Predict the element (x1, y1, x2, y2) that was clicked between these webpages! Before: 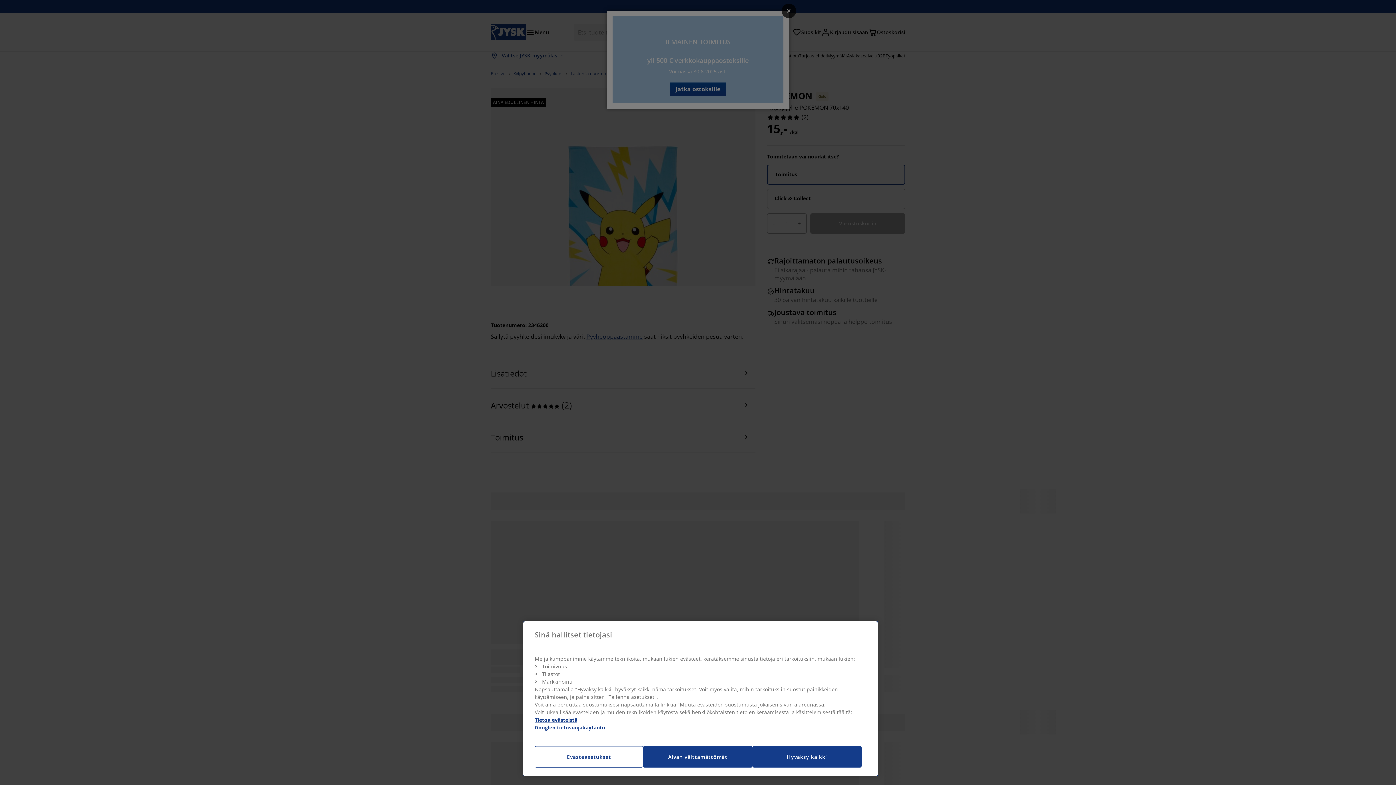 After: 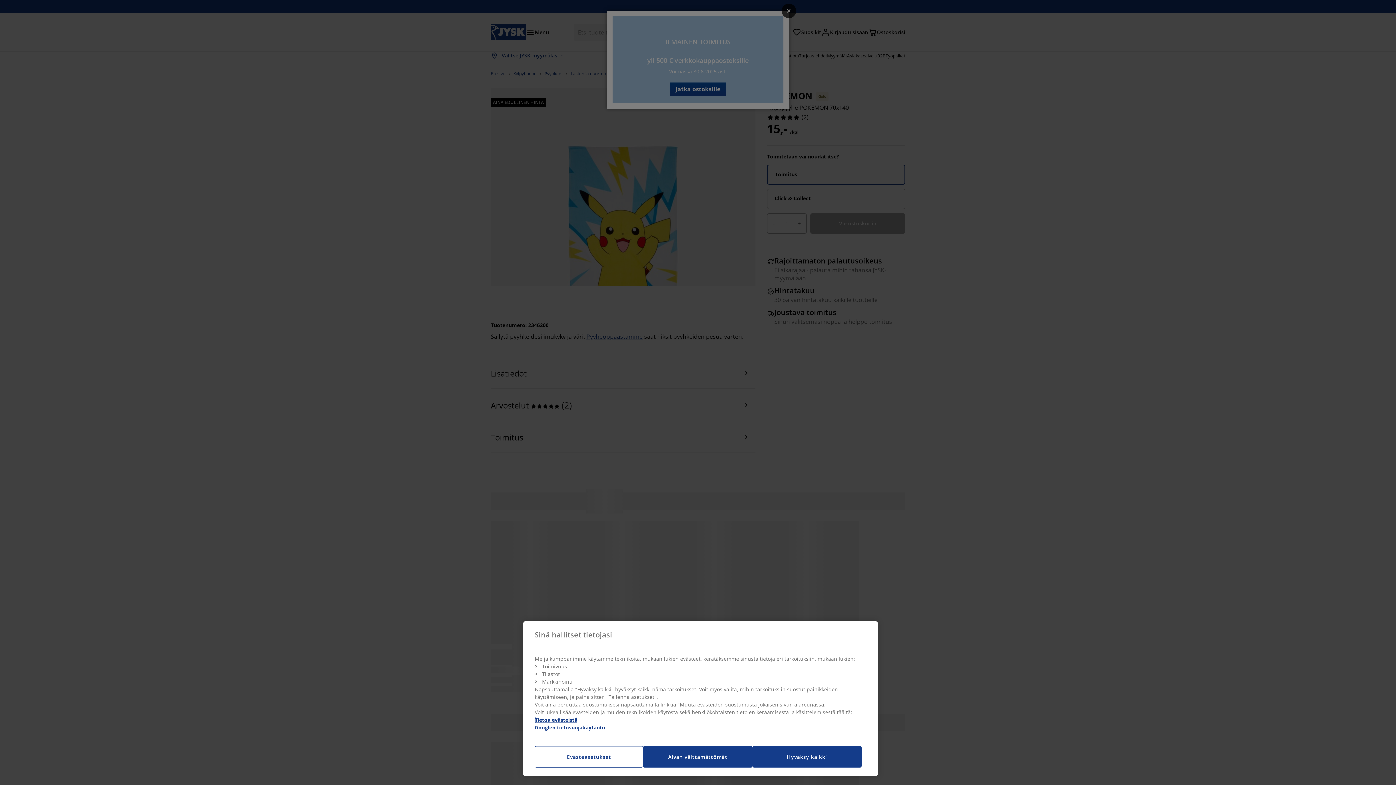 Action: label: Lisätietoja yksityisyydestäsi, avautuu uuteen välilehteen bbox: (534, 716, 577, 723)